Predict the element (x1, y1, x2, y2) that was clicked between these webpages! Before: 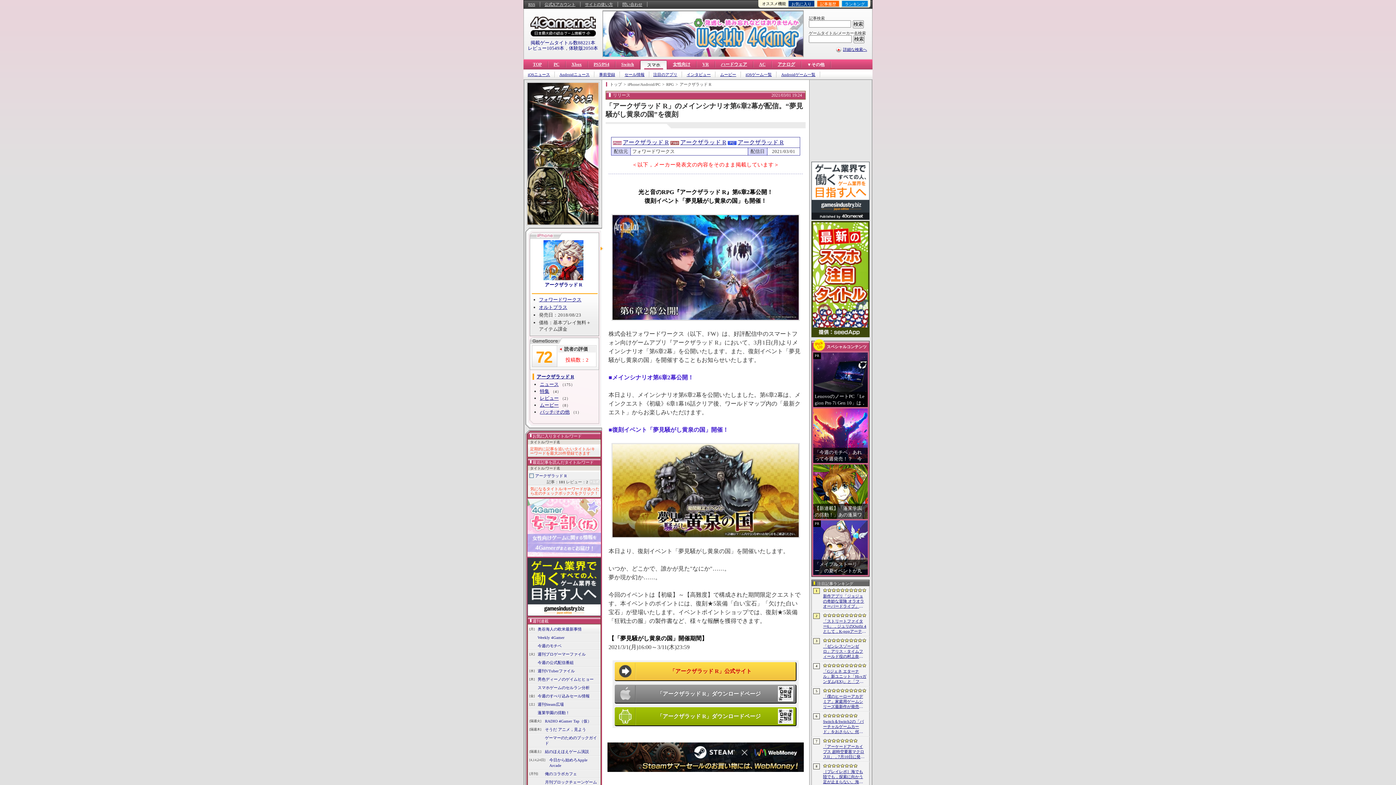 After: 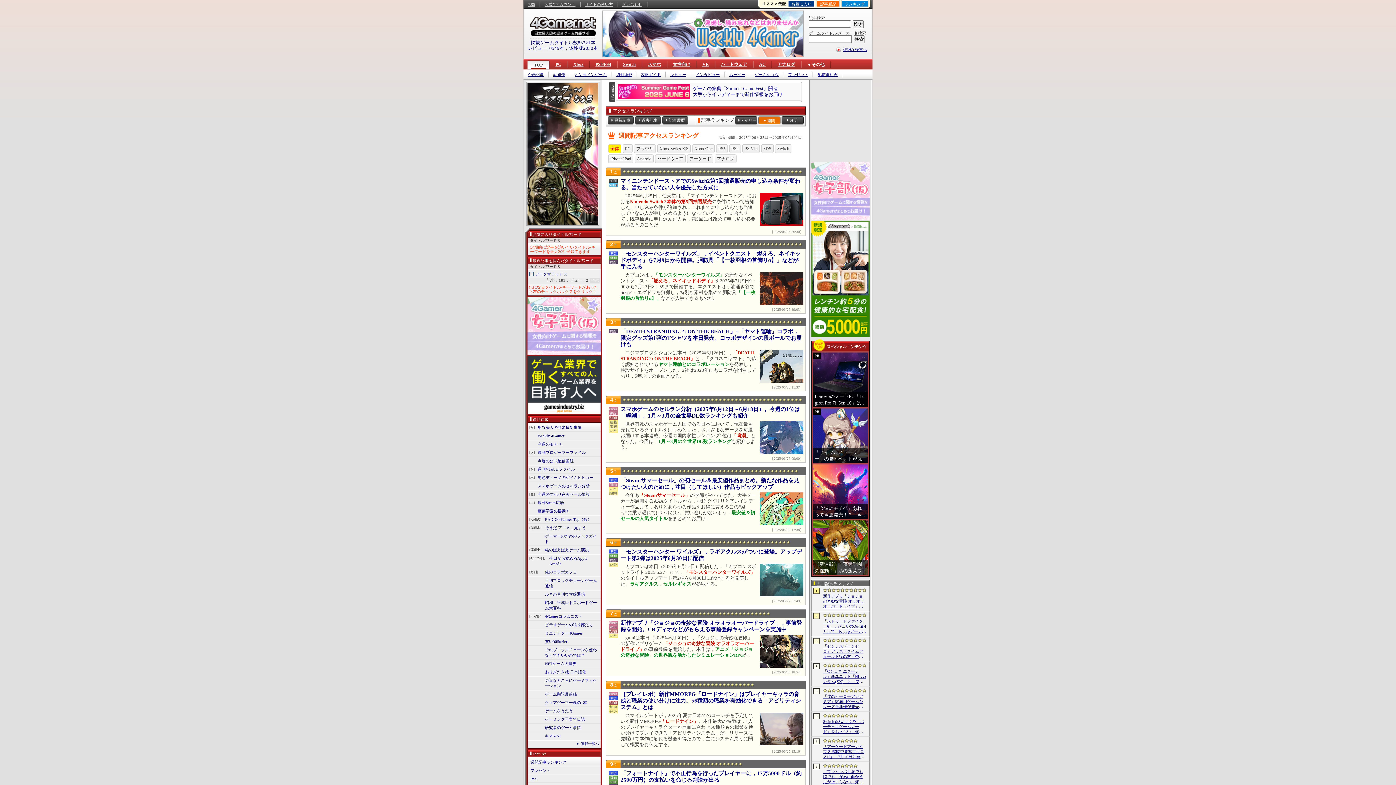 Action: bbox: (841, 0, 868, 6) label: ランキング